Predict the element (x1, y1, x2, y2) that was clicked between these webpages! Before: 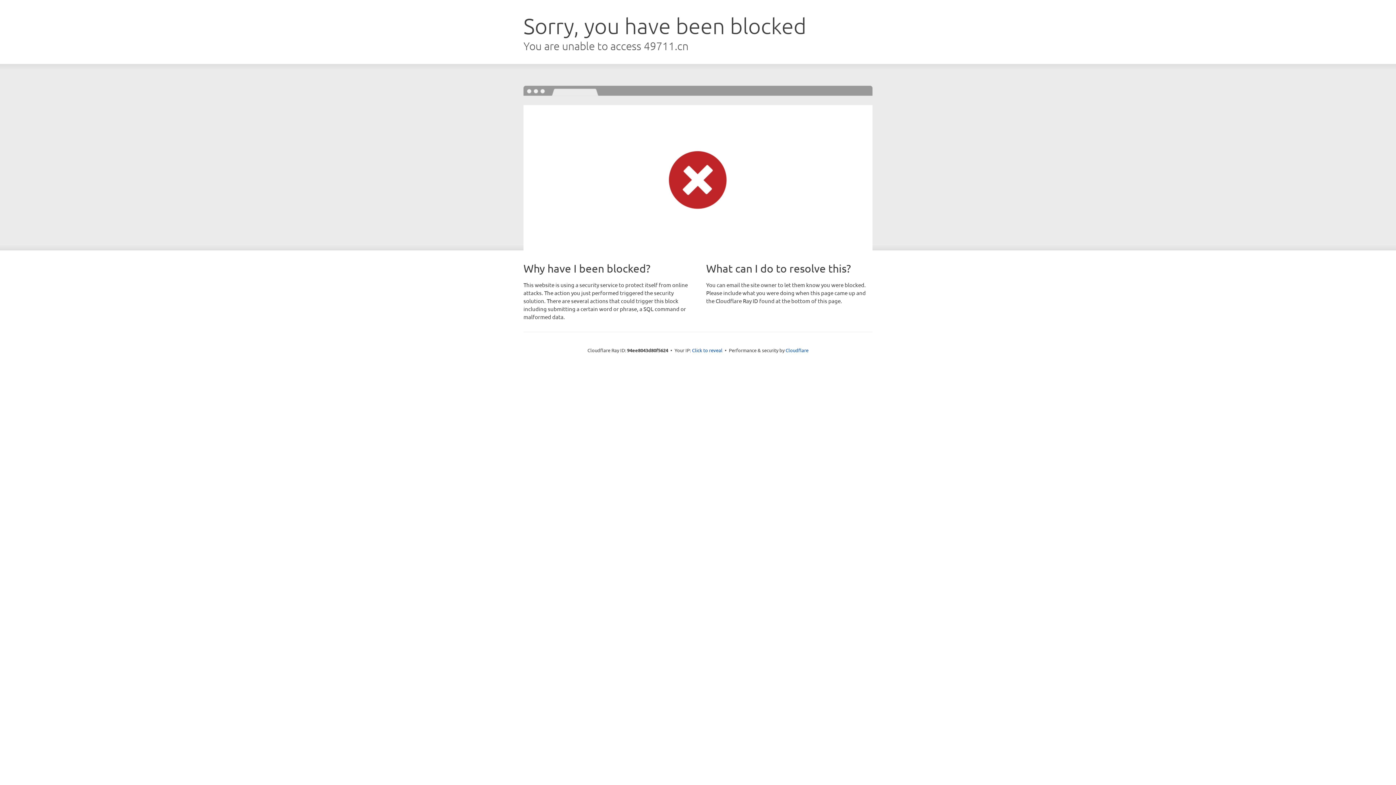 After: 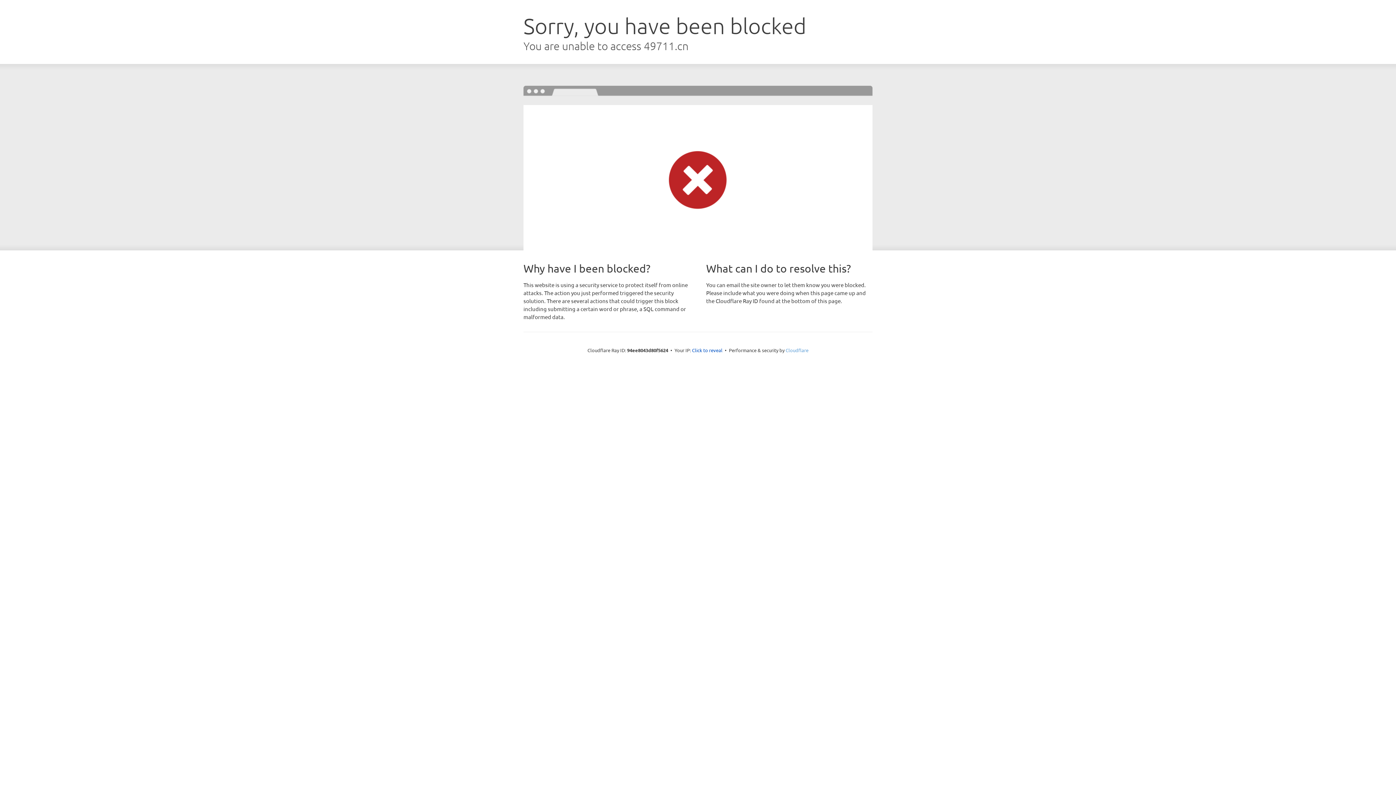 Action: label: Cloudflare bbox: (785, 347, 808, 353)